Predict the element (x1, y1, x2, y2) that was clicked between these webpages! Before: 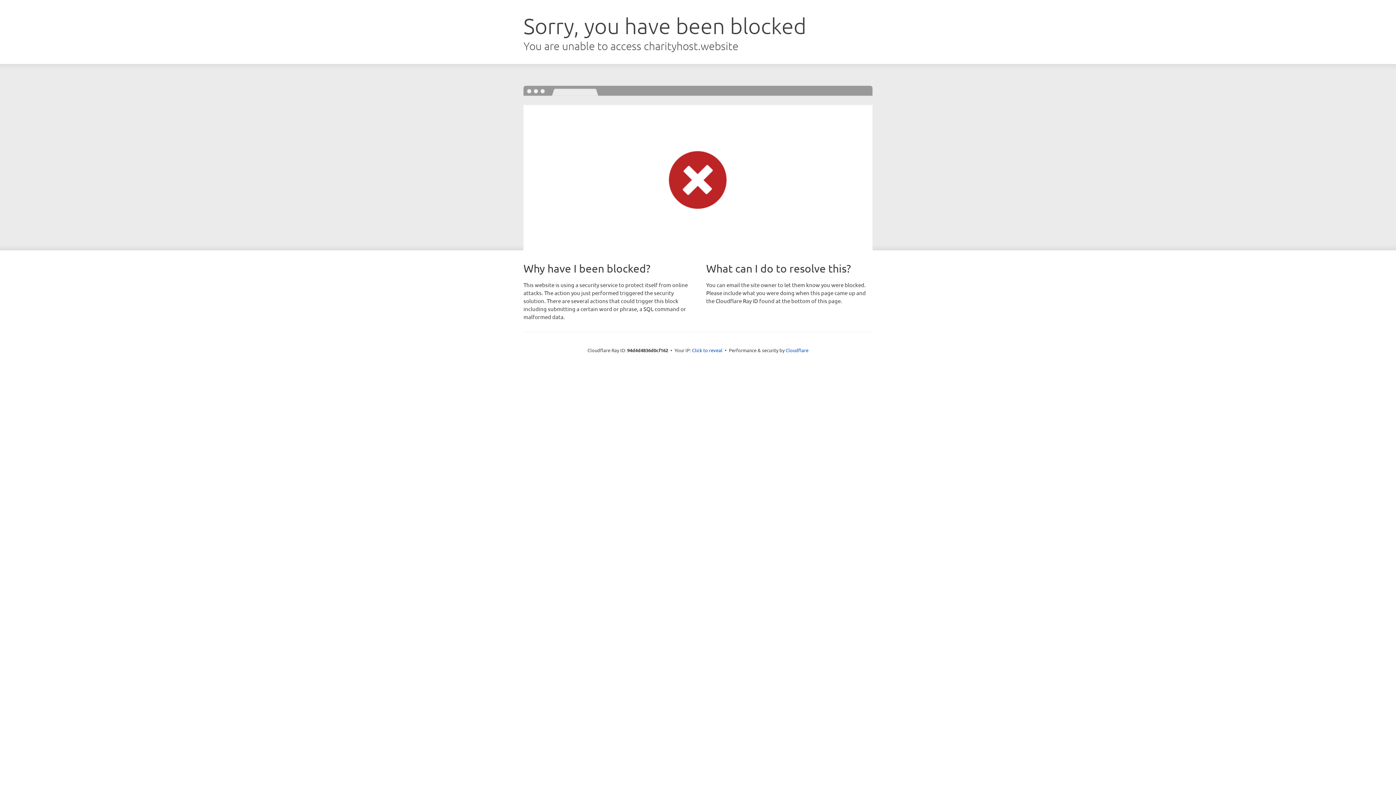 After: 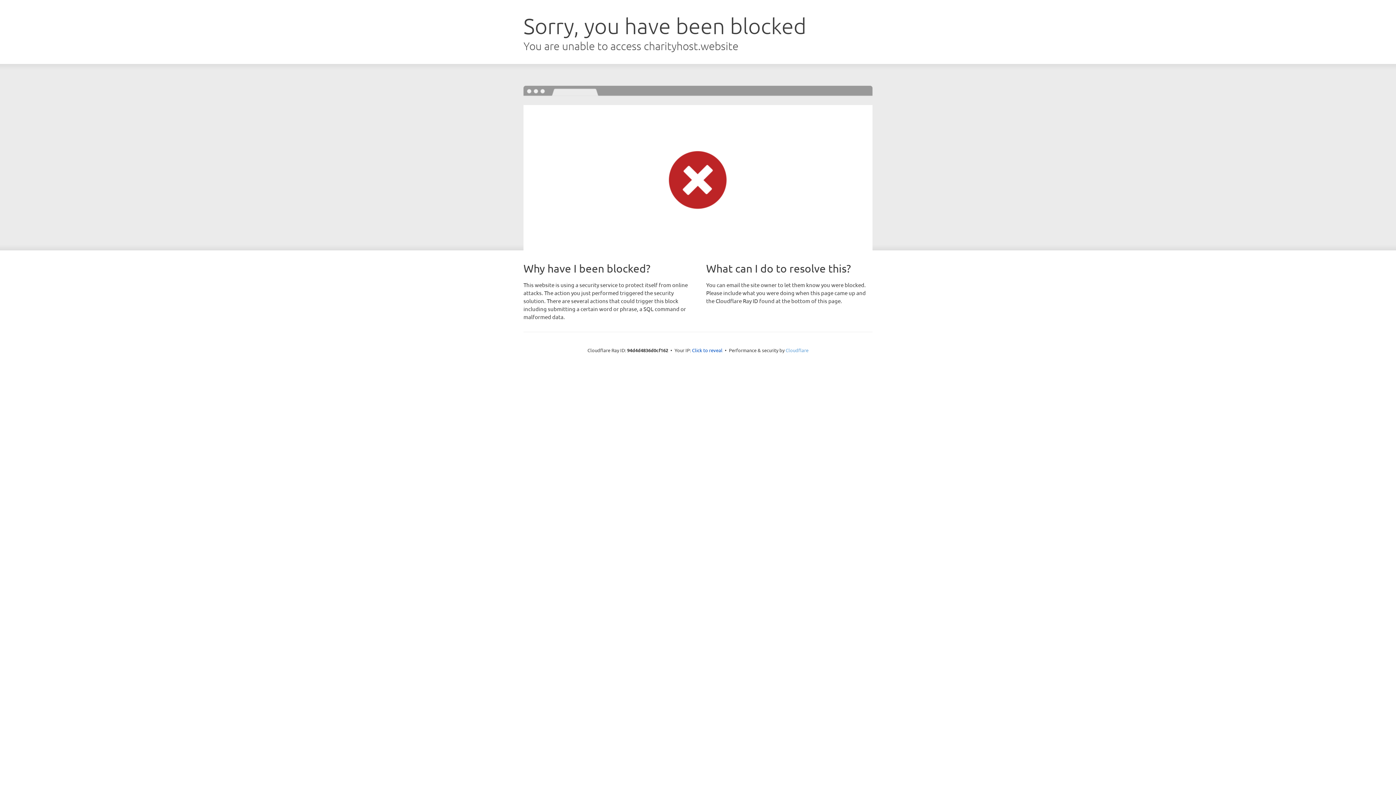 Action: bbox: (785, 347, 808, 353) label: Cloudflare